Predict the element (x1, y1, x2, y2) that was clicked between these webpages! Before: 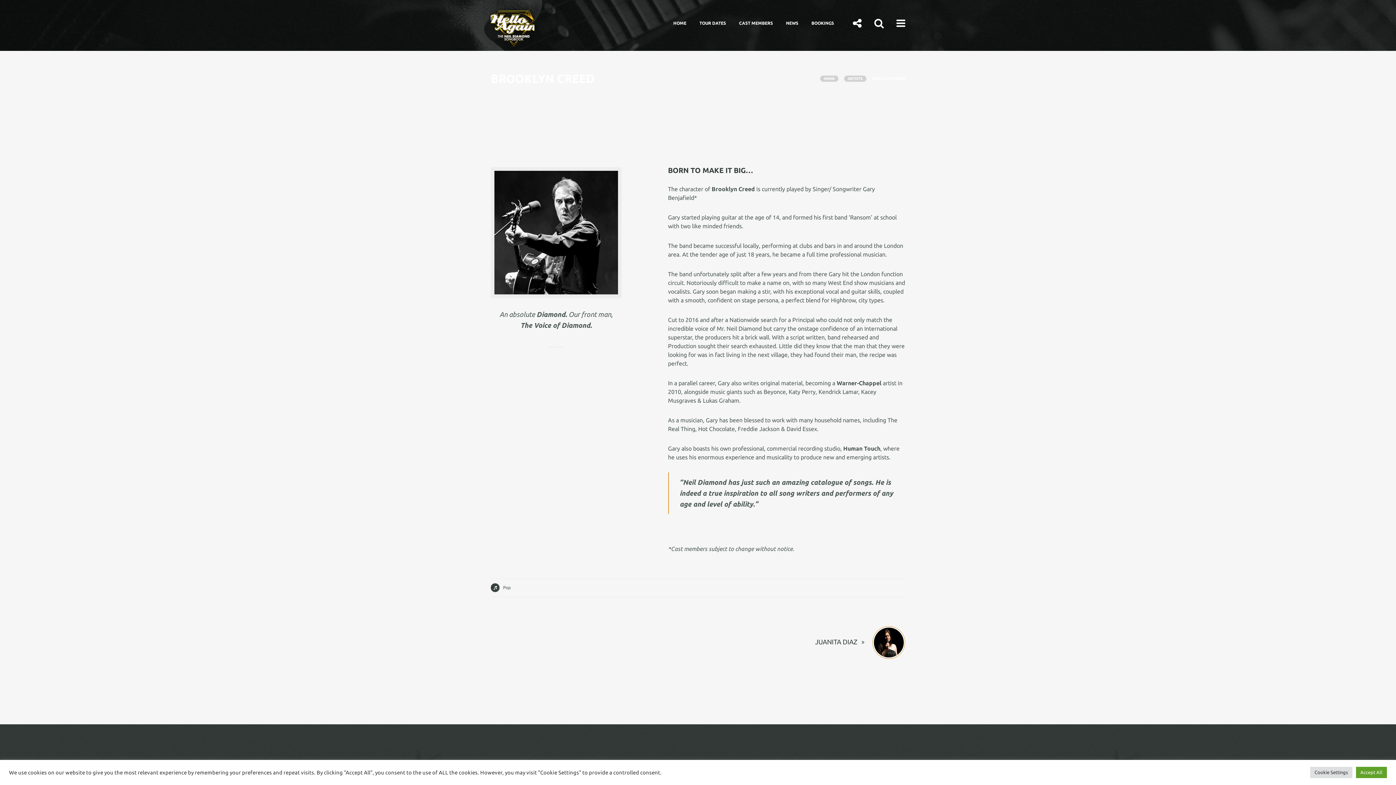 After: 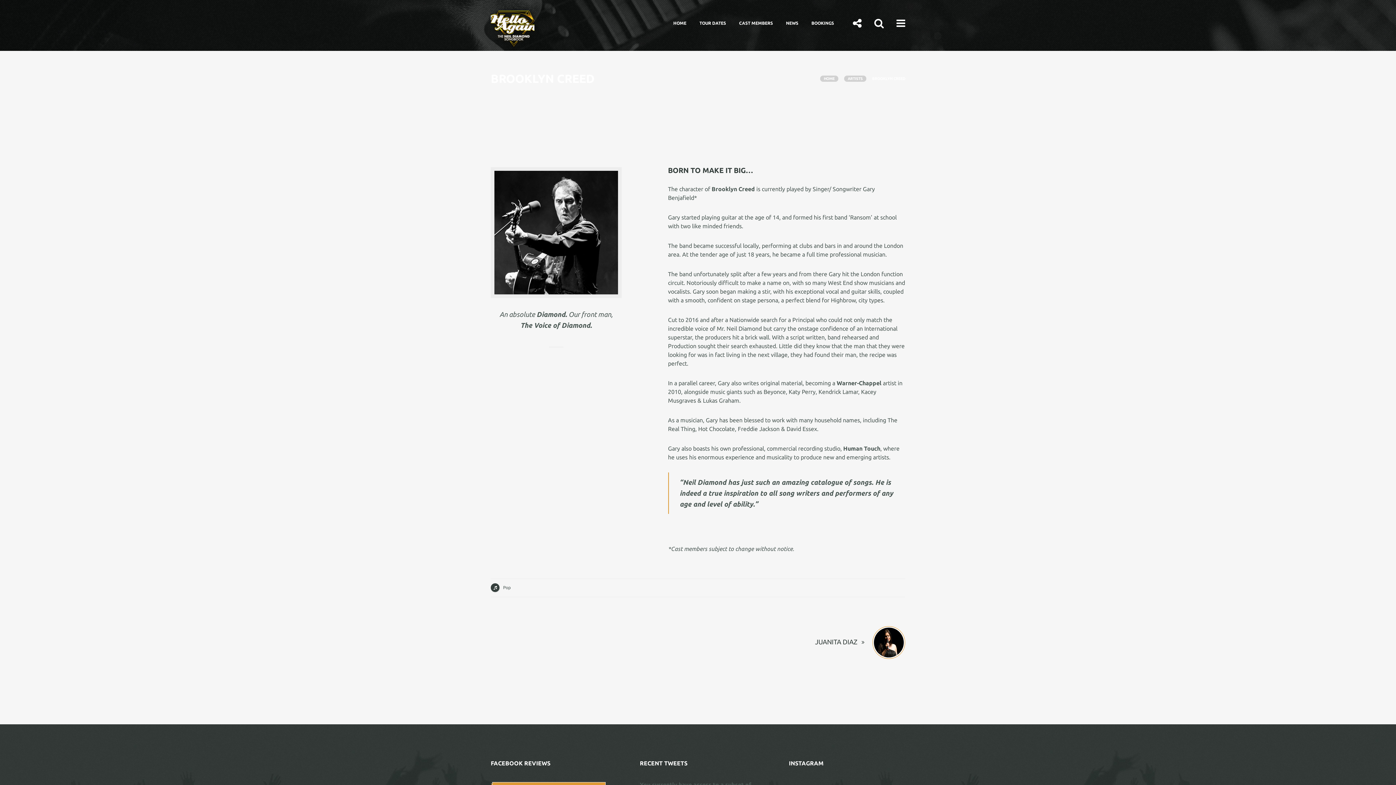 Action: label: Accept All bbox: (1356, 767, 1387, 778)